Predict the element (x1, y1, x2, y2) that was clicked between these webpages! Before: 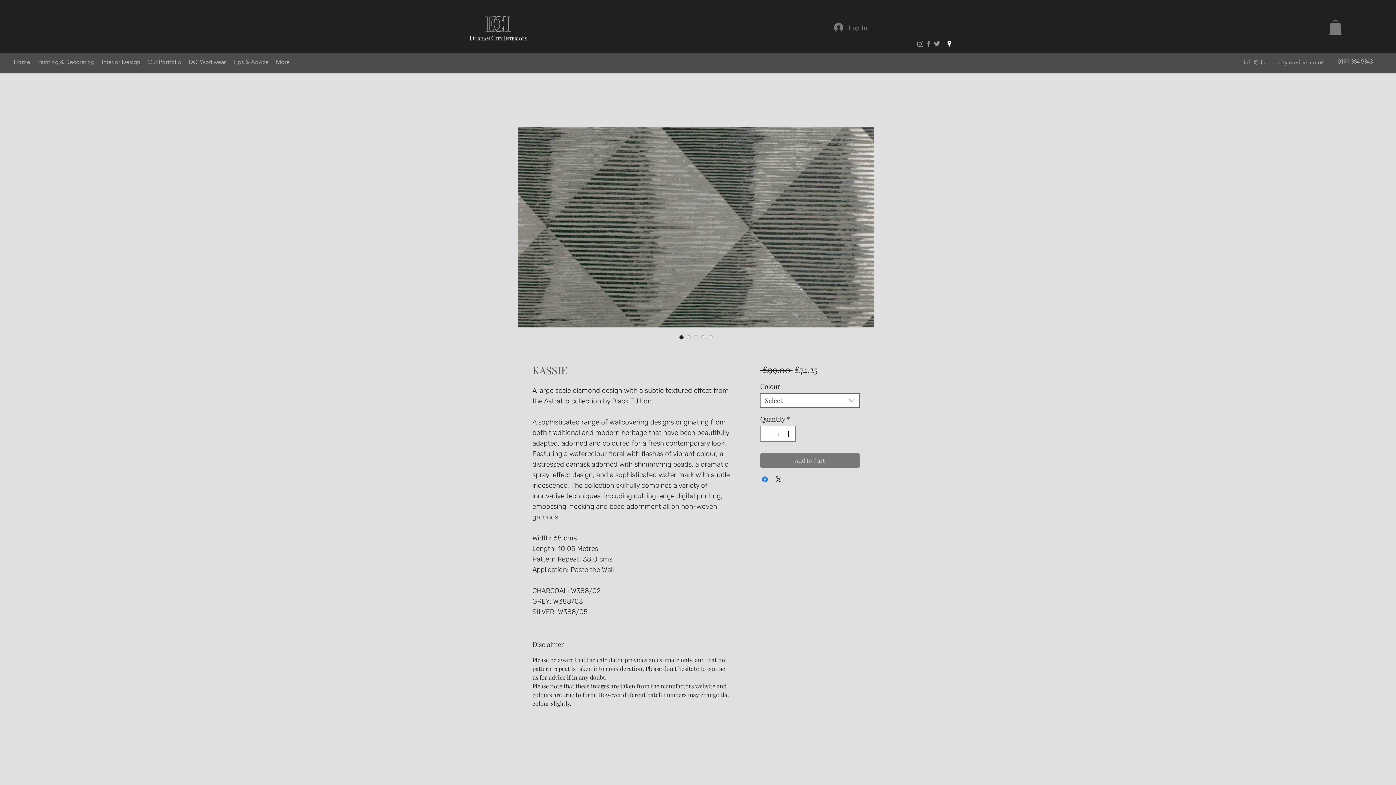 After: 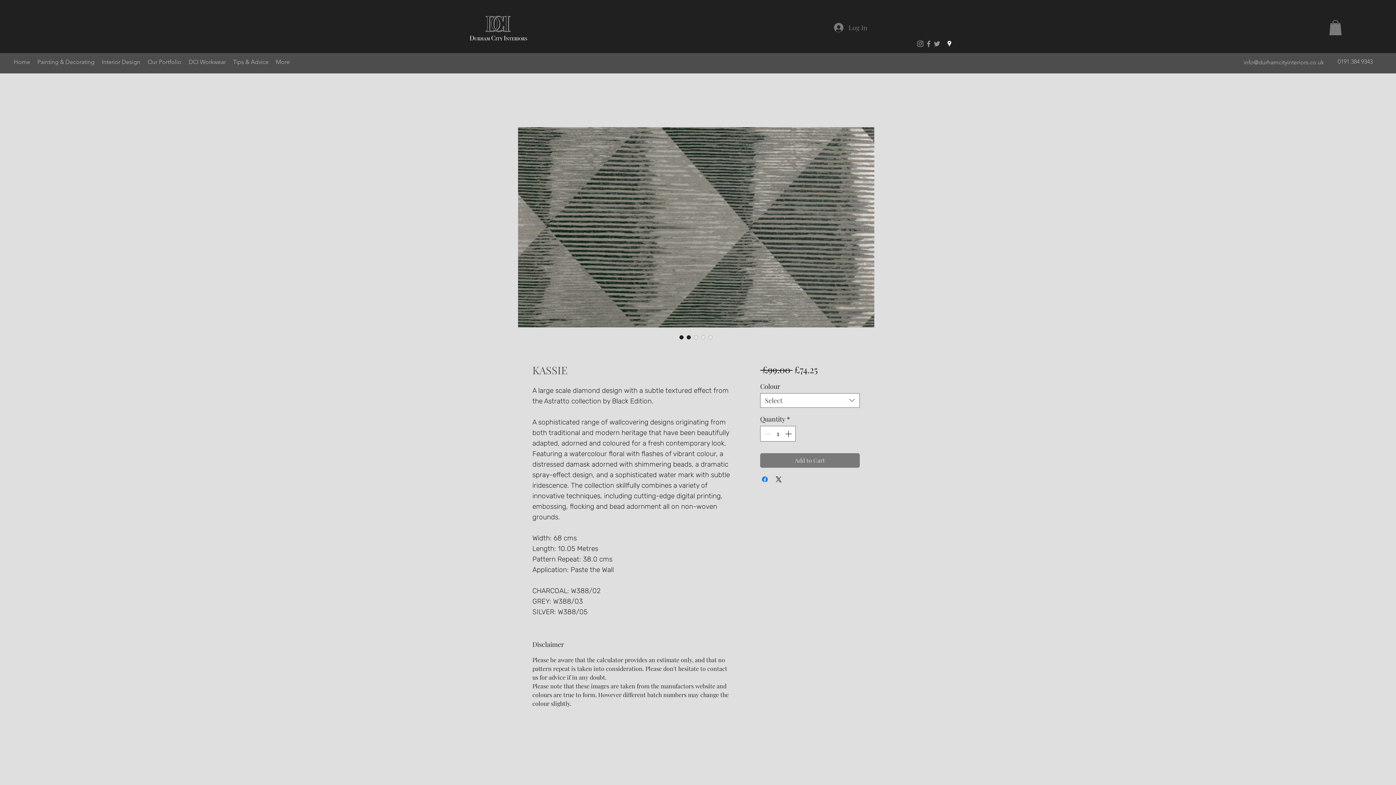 Action: bbox: (685, 333, 692, 341) label: Image selector: KASSIE